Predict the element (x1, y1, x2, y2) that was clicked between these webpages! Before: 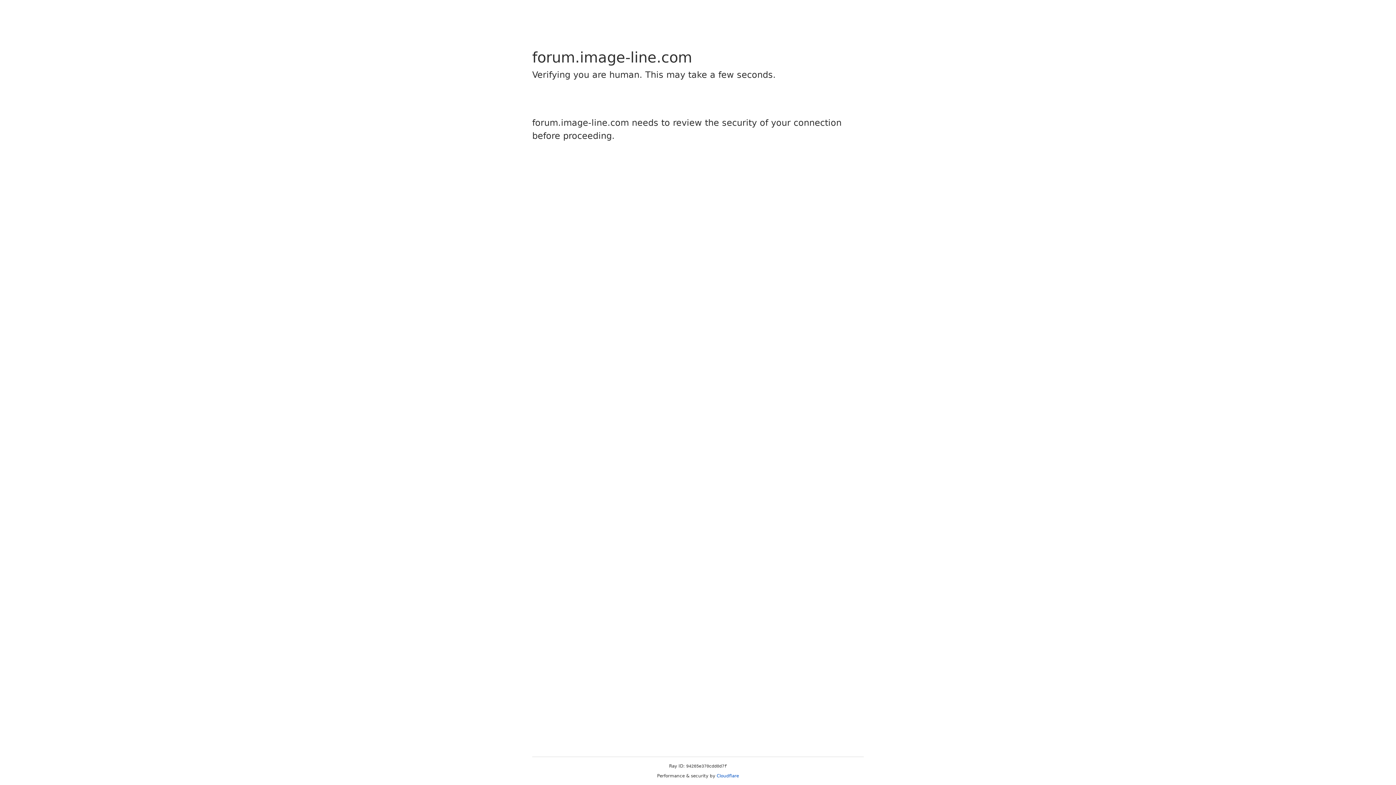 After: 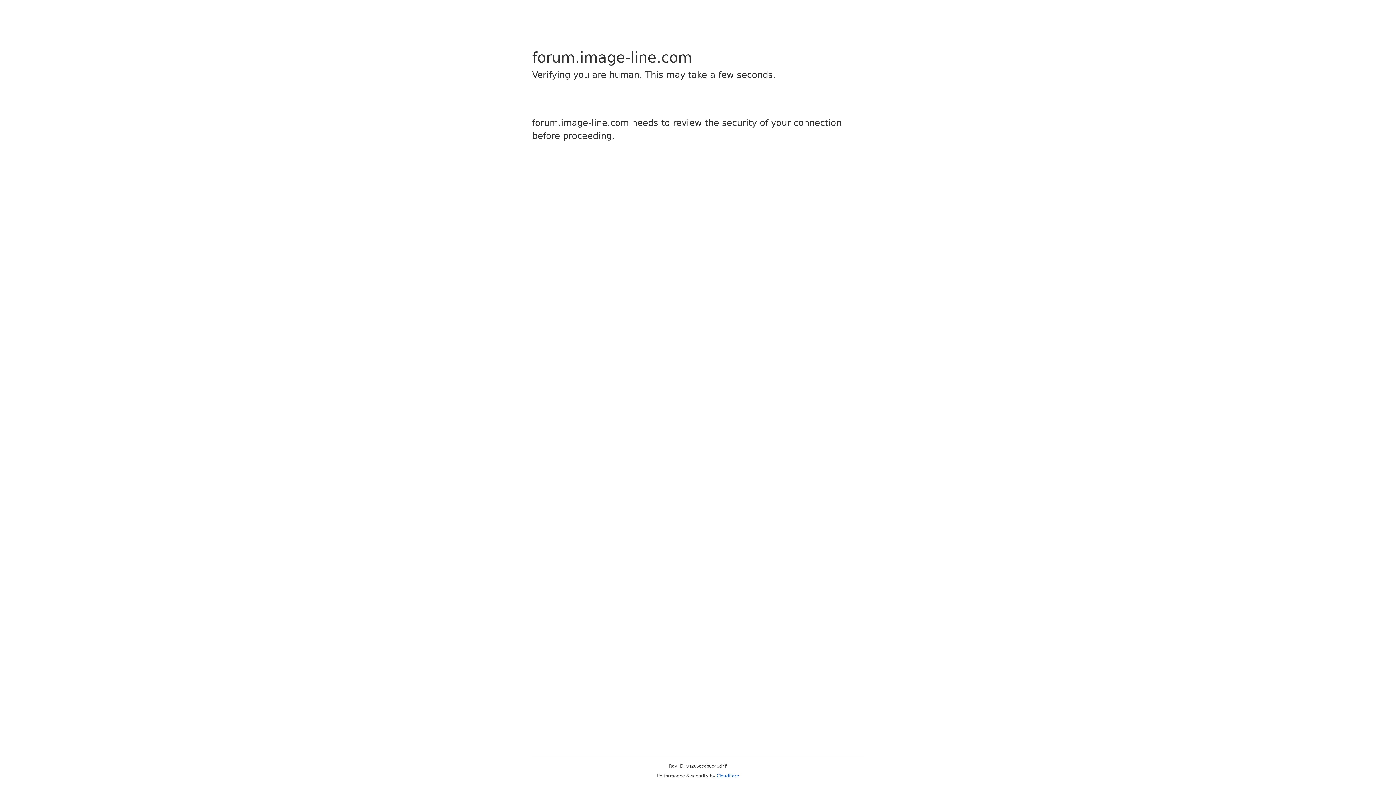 Action: label: Cloudflare bbox: (716, 773, 739, 778)